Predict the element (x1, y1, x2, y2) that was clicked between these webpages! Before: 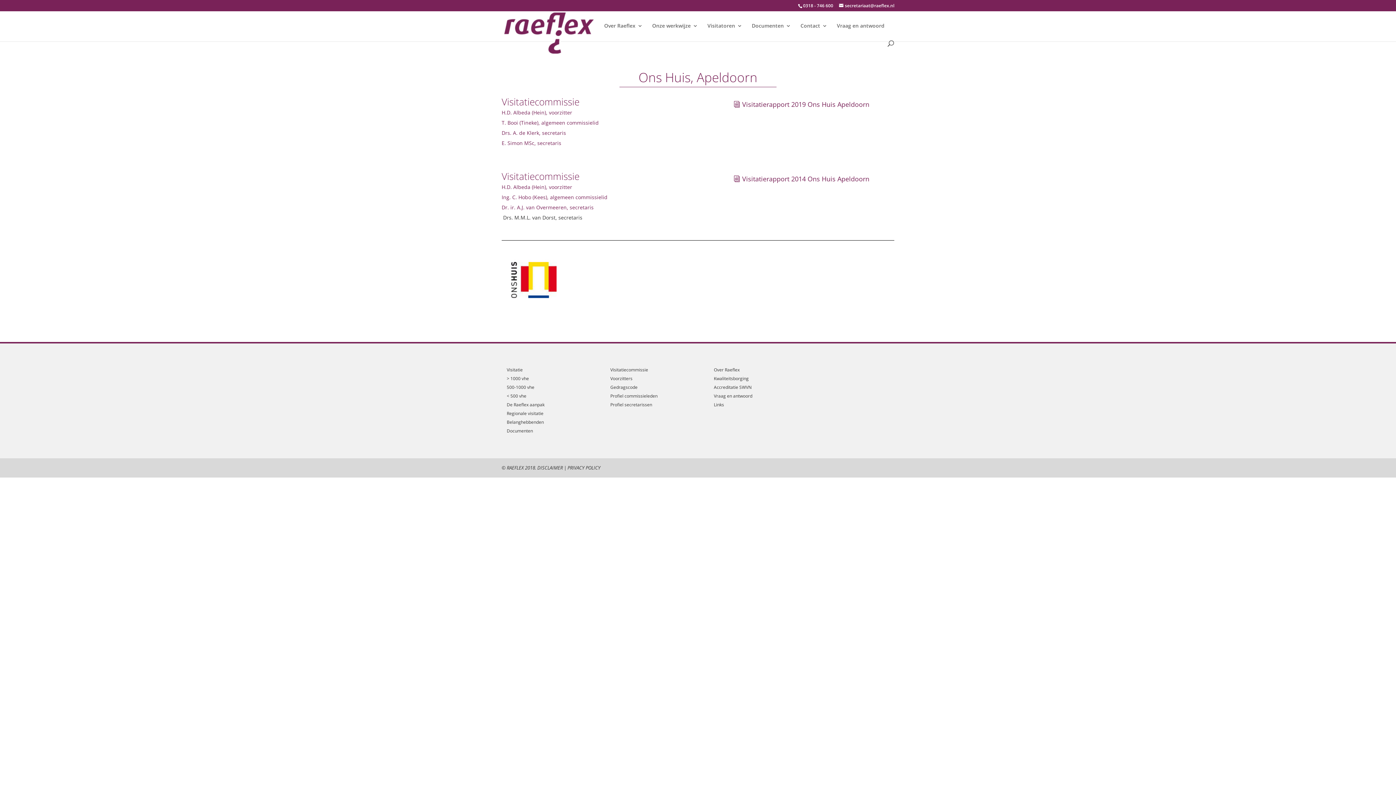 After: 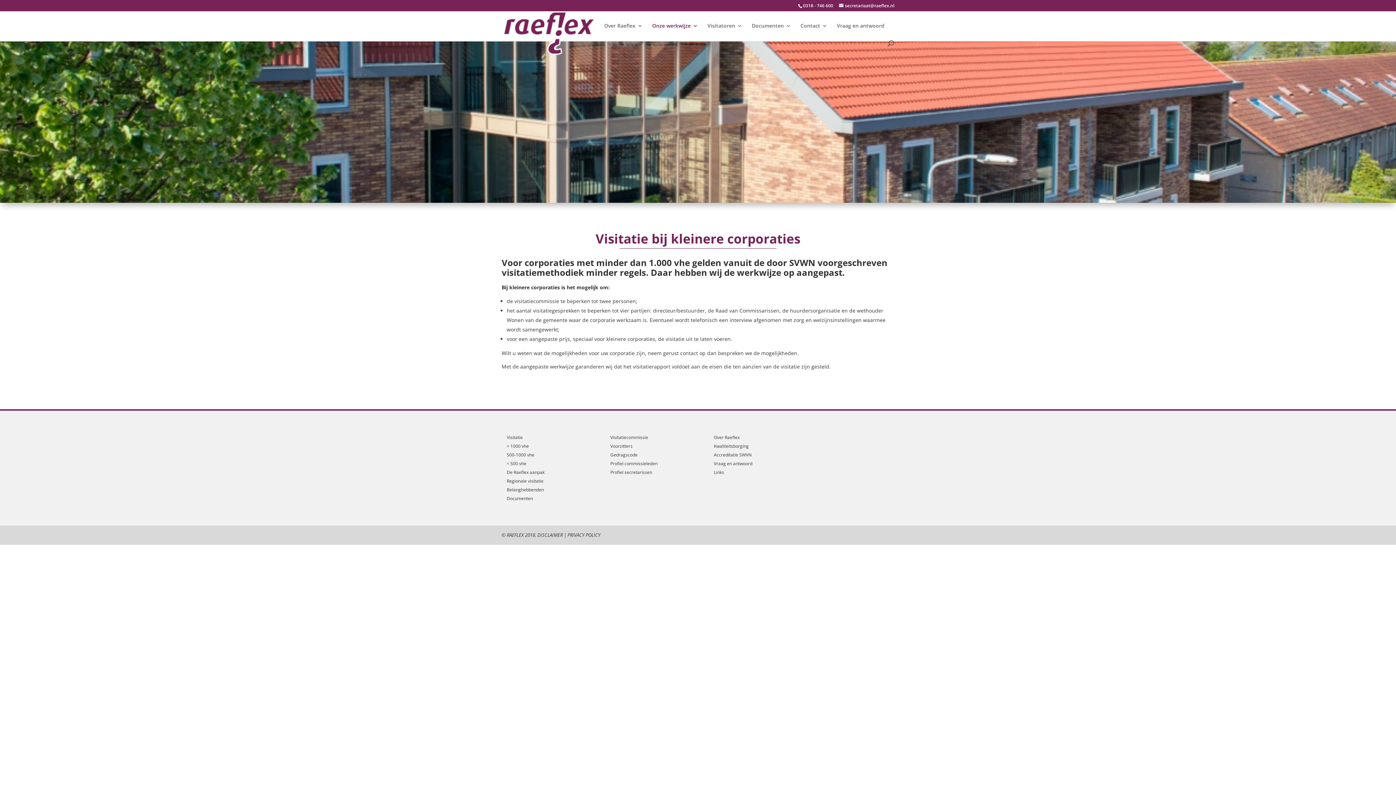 Action: bbox: (506, 393, 526, 399) label: < 500 vhe